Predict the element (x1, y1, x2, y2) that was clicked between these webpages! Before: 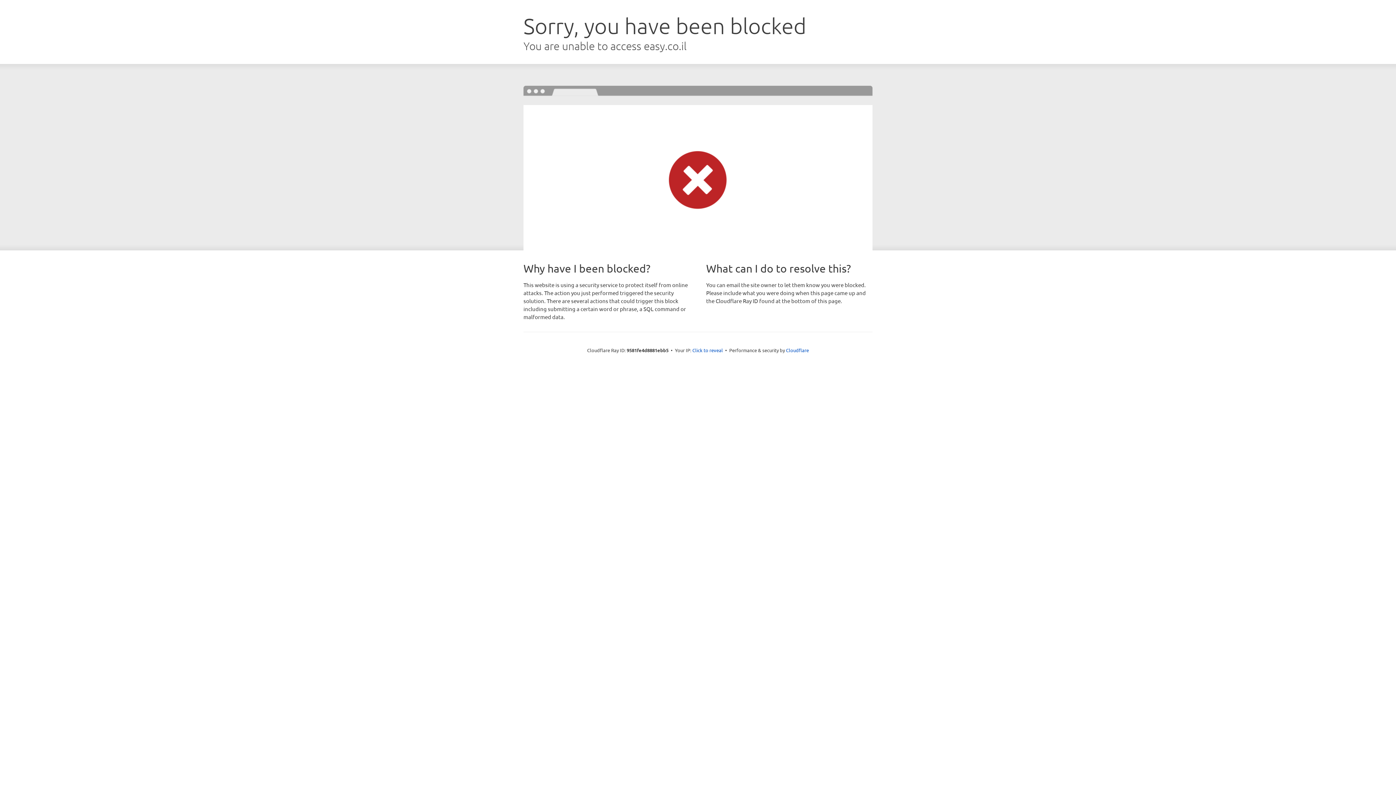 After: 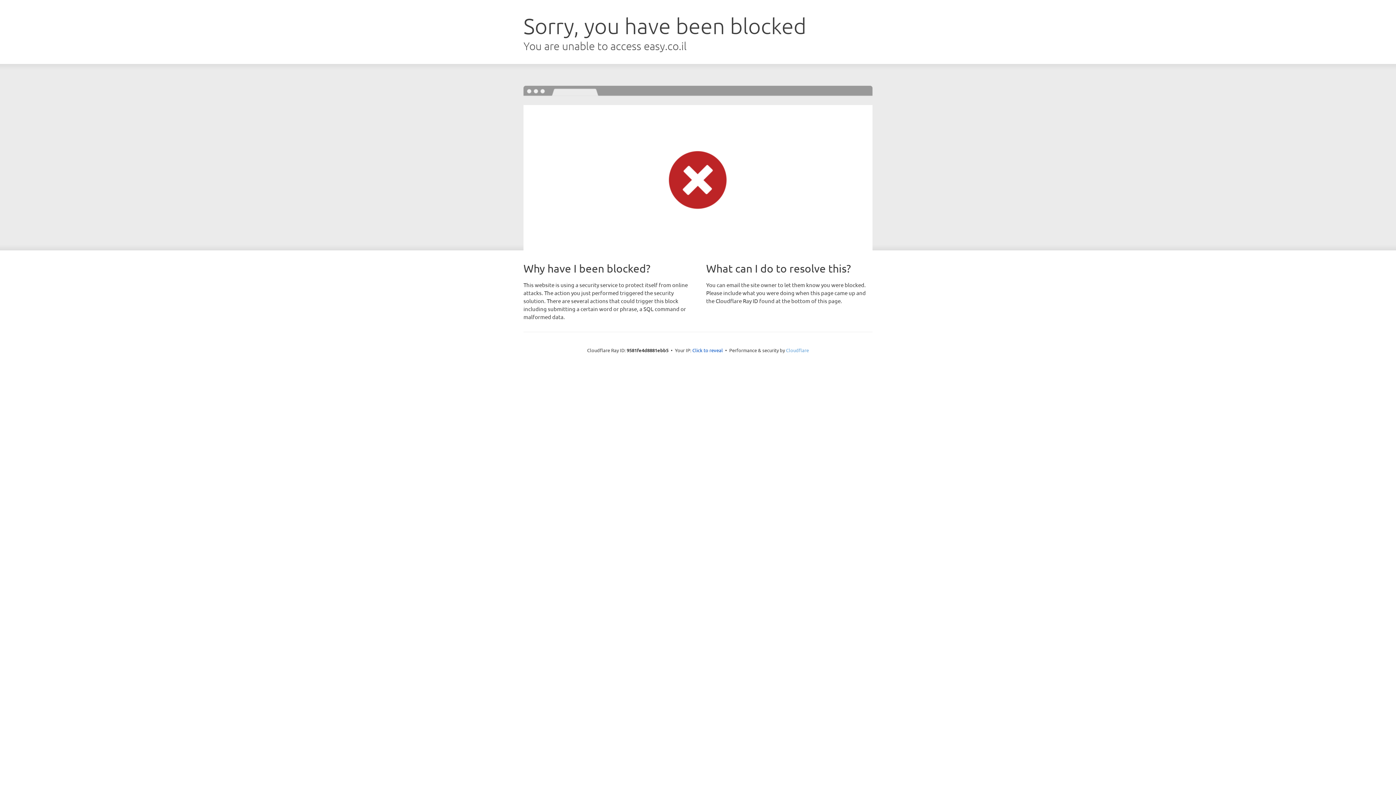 Action: bbox: (786, 347, 809, 353) label: Cloudflare